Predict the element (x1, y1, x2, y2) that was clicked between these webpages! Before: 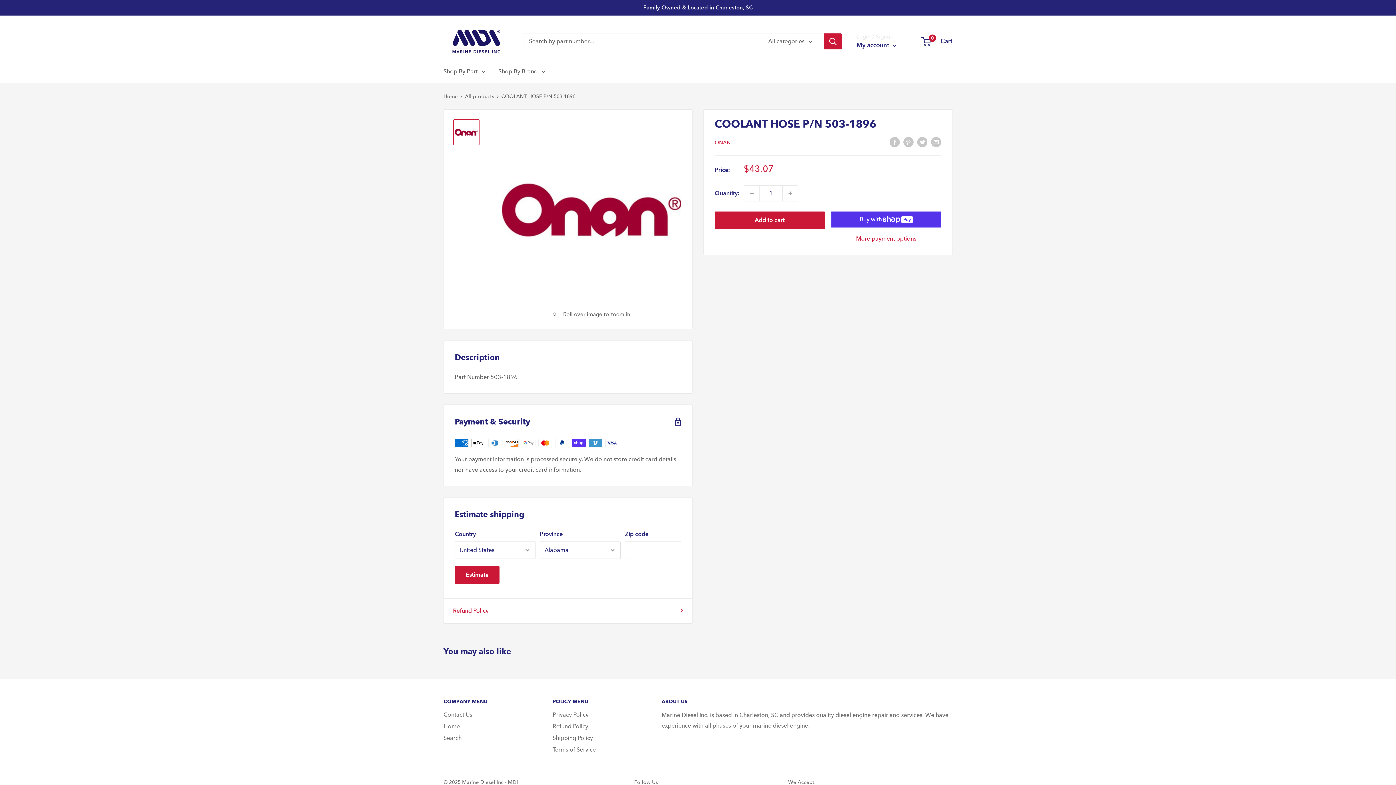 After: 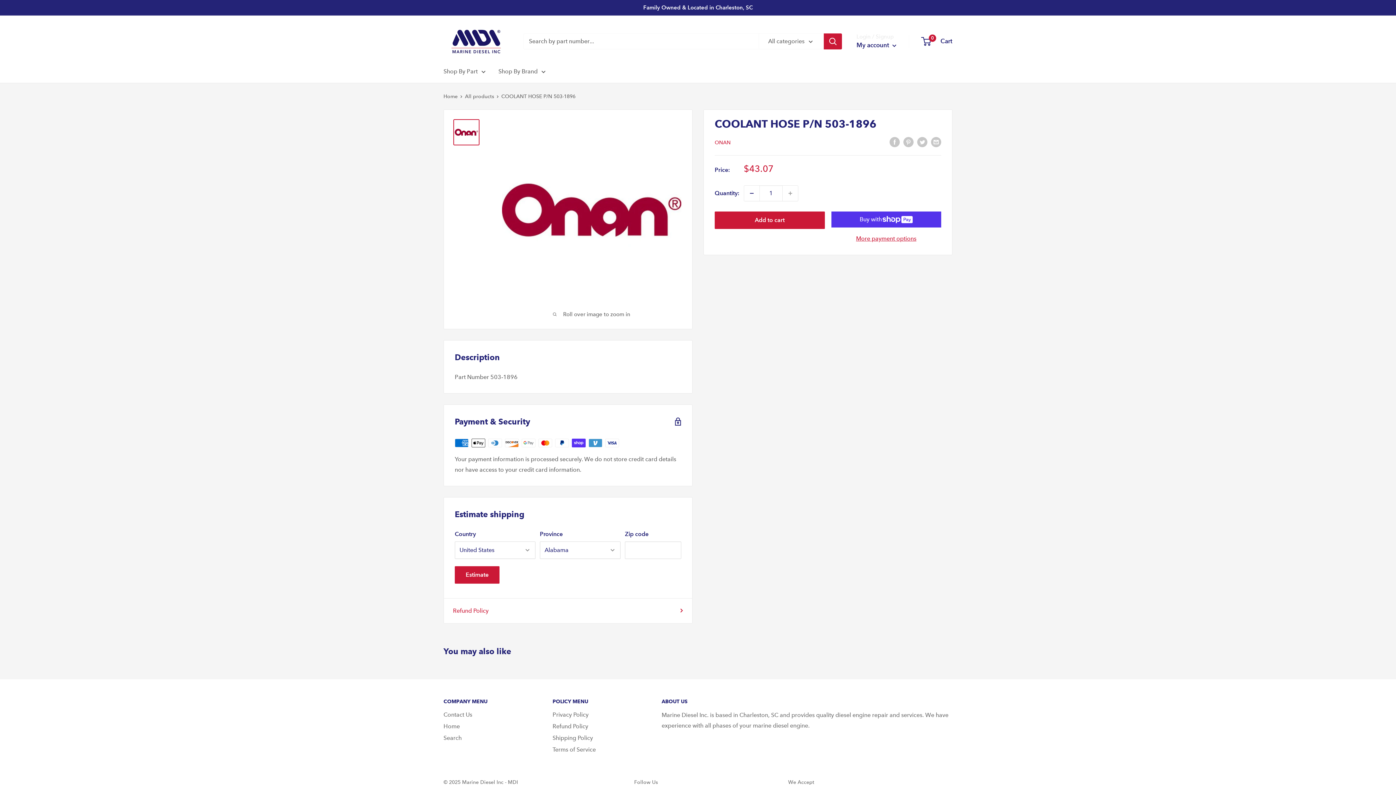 Action: label: Decrease quantity by 1 bbox: (744, 185, 759, 200)